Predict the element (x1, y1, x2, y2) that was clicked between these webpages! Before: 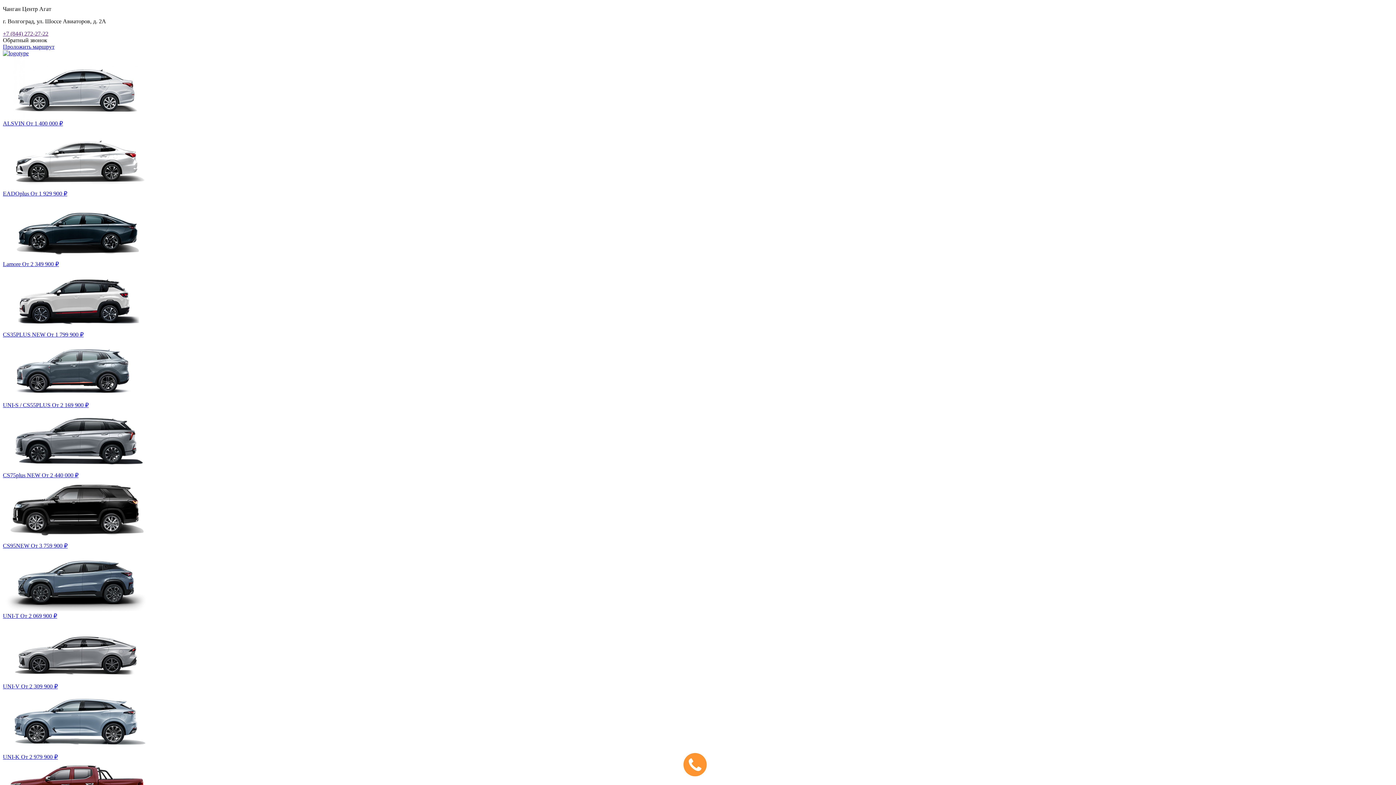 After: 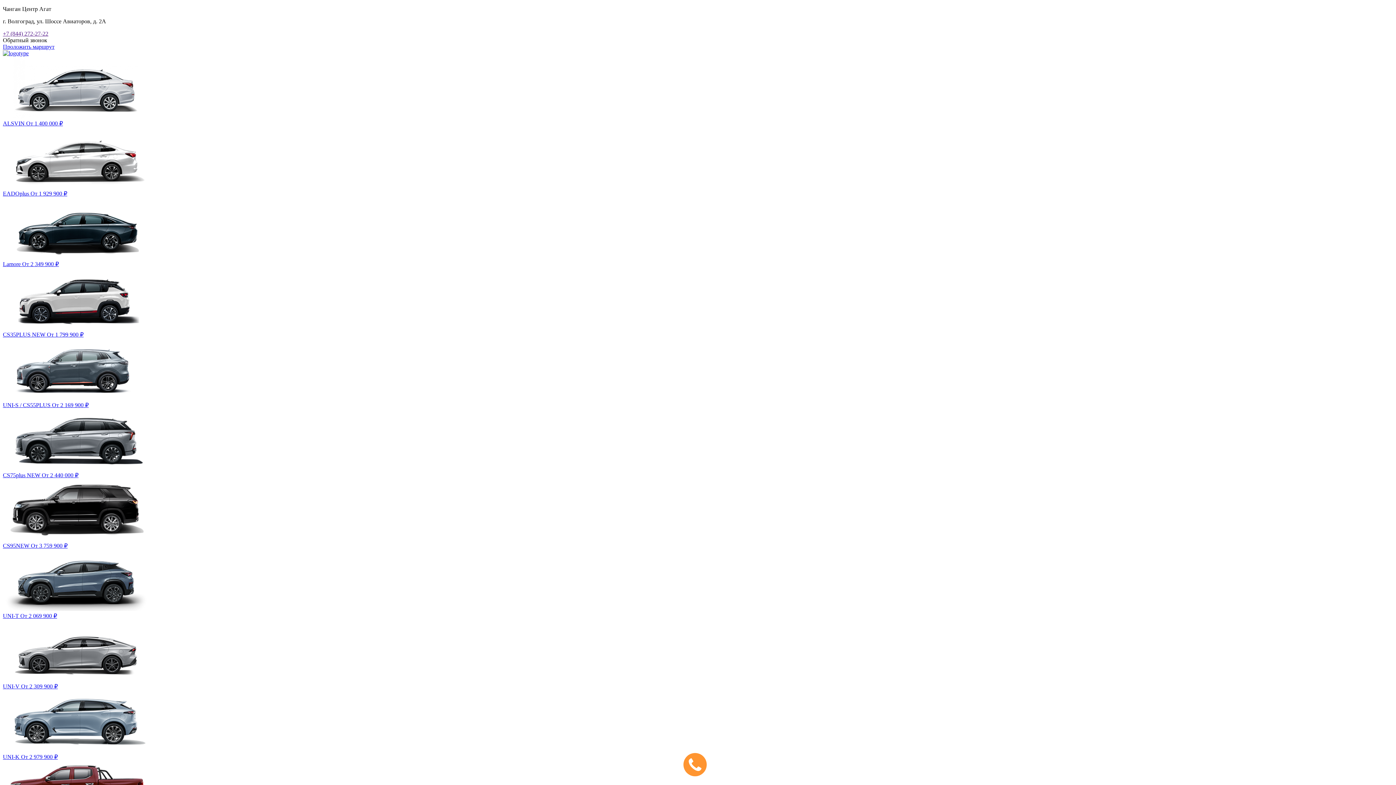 Action: bbox: (2, 126, 1393, 196) label: EADOplus От 1 929 900 ₽